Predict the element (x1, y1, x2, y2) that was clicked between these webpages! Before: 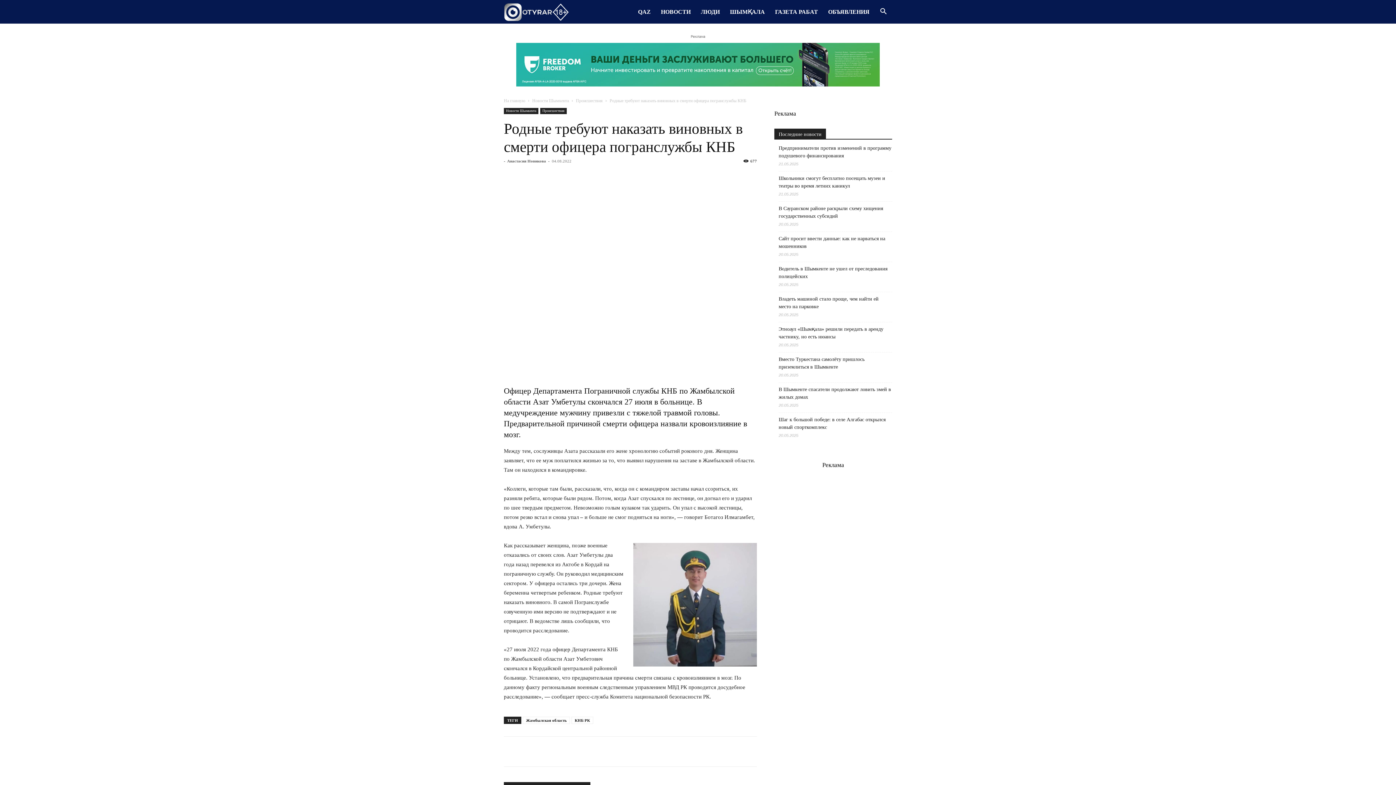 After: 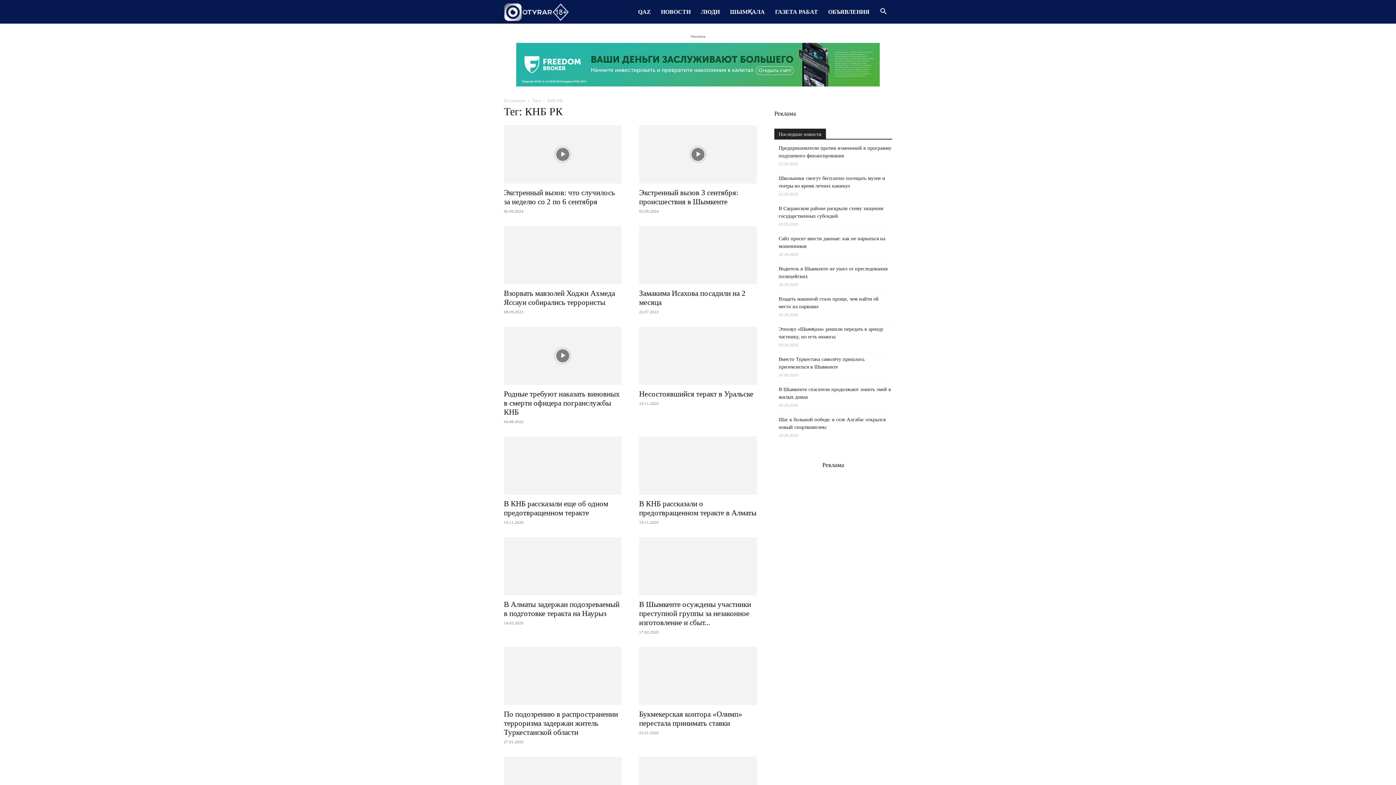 Action: label: КНБ РК bbox: (571, 717, 593, 724)